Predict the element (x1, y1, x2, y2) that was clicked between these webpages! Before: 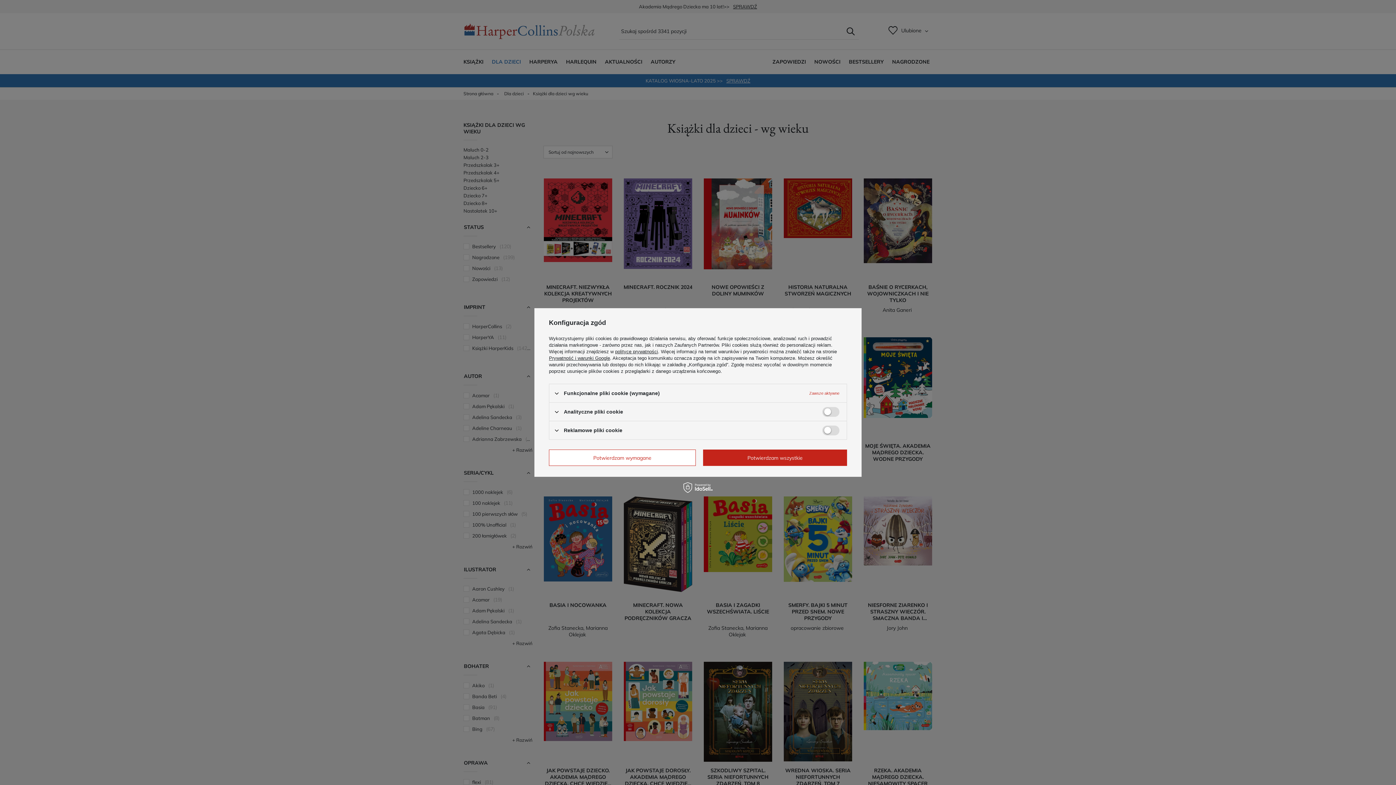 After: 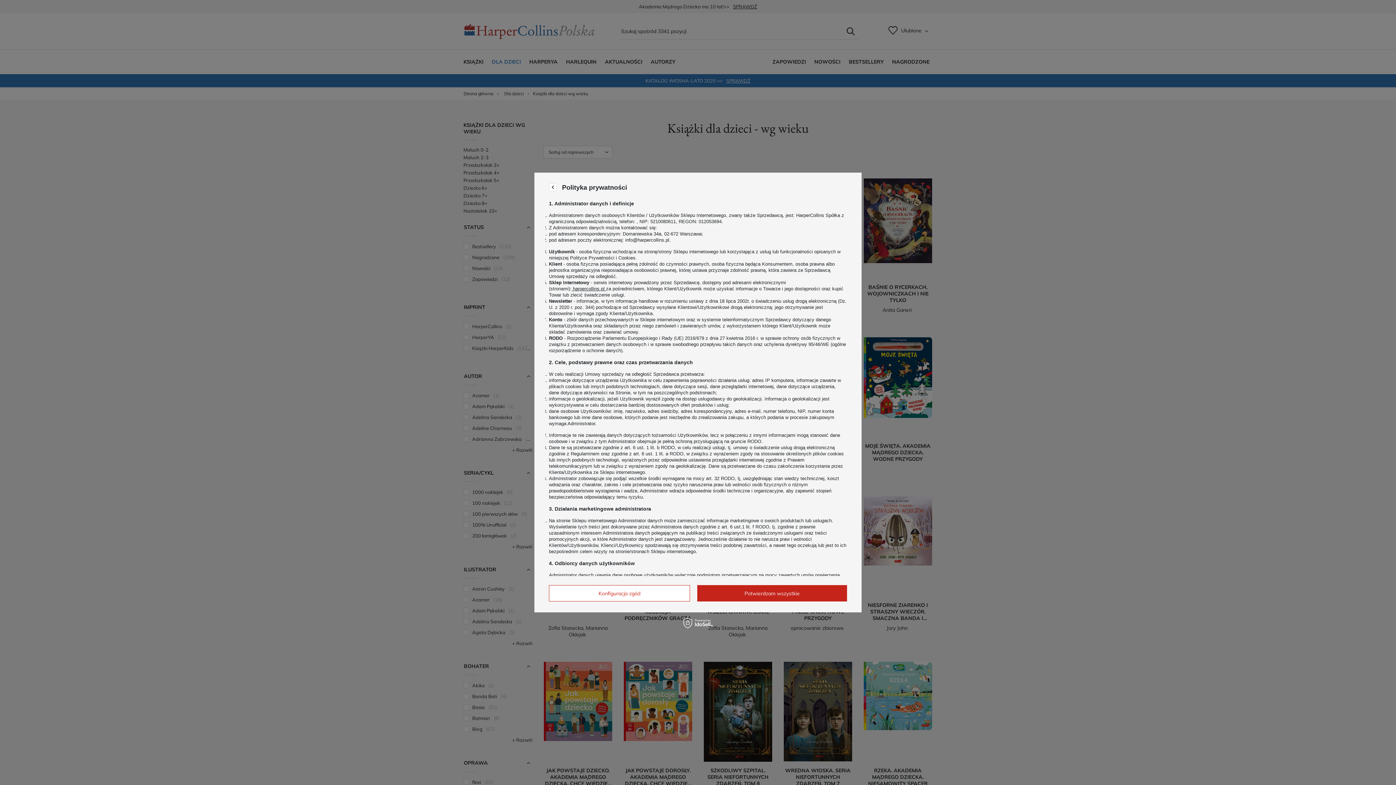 Action: label: polityce prywatności bbox: (615, 349, 658, 354)